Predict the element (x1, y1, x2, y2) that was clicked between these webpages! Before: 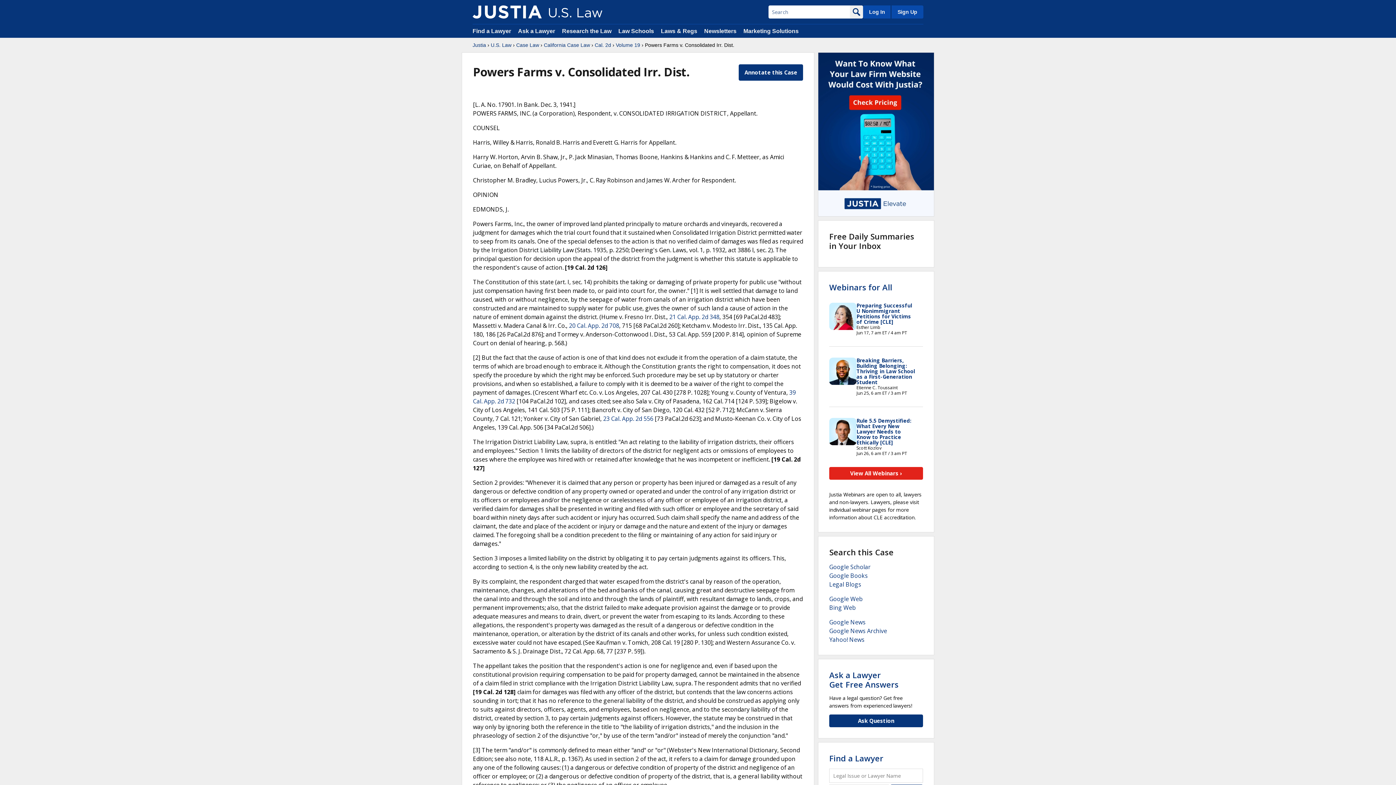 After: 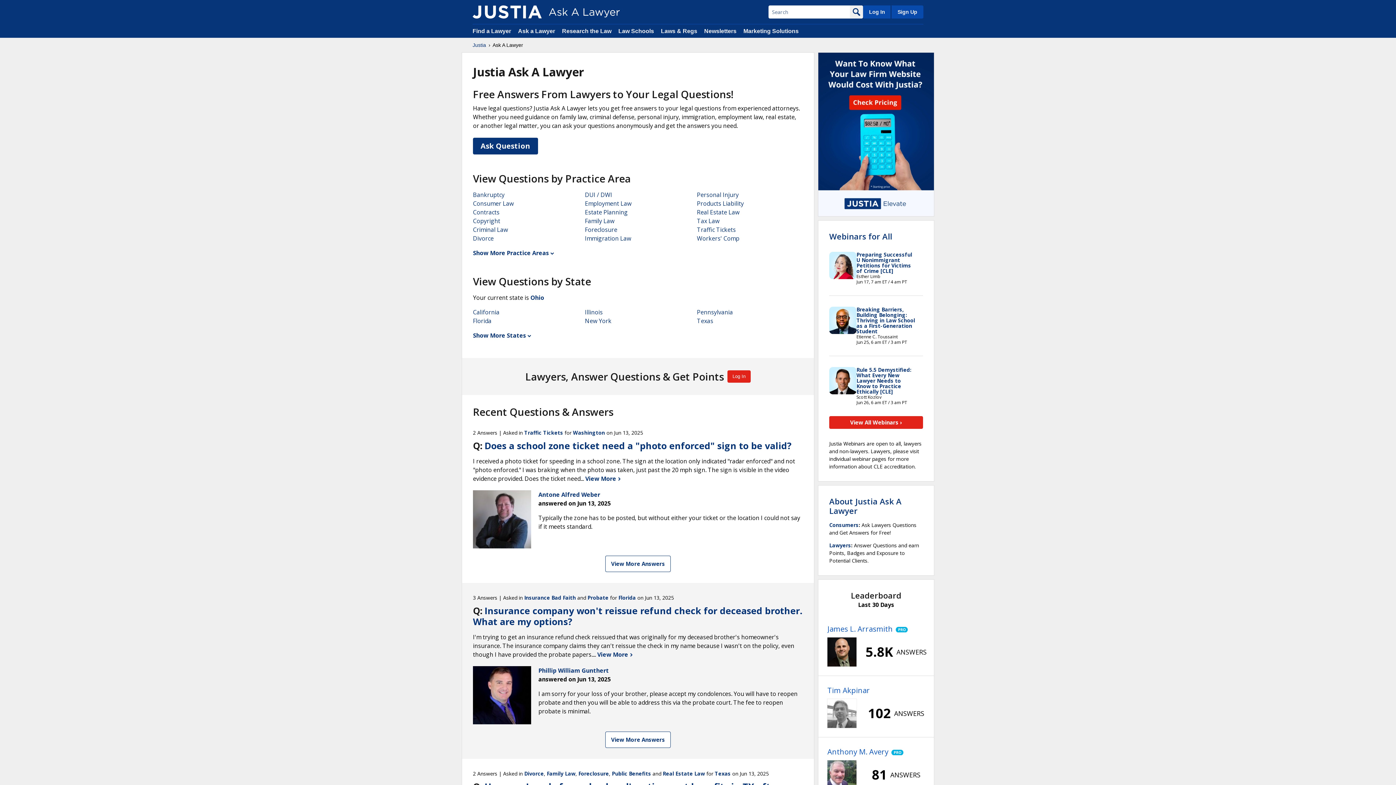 Action: label: Ask a Lawyer
Get Free Answers bbox: (829, 669, 898, 690)